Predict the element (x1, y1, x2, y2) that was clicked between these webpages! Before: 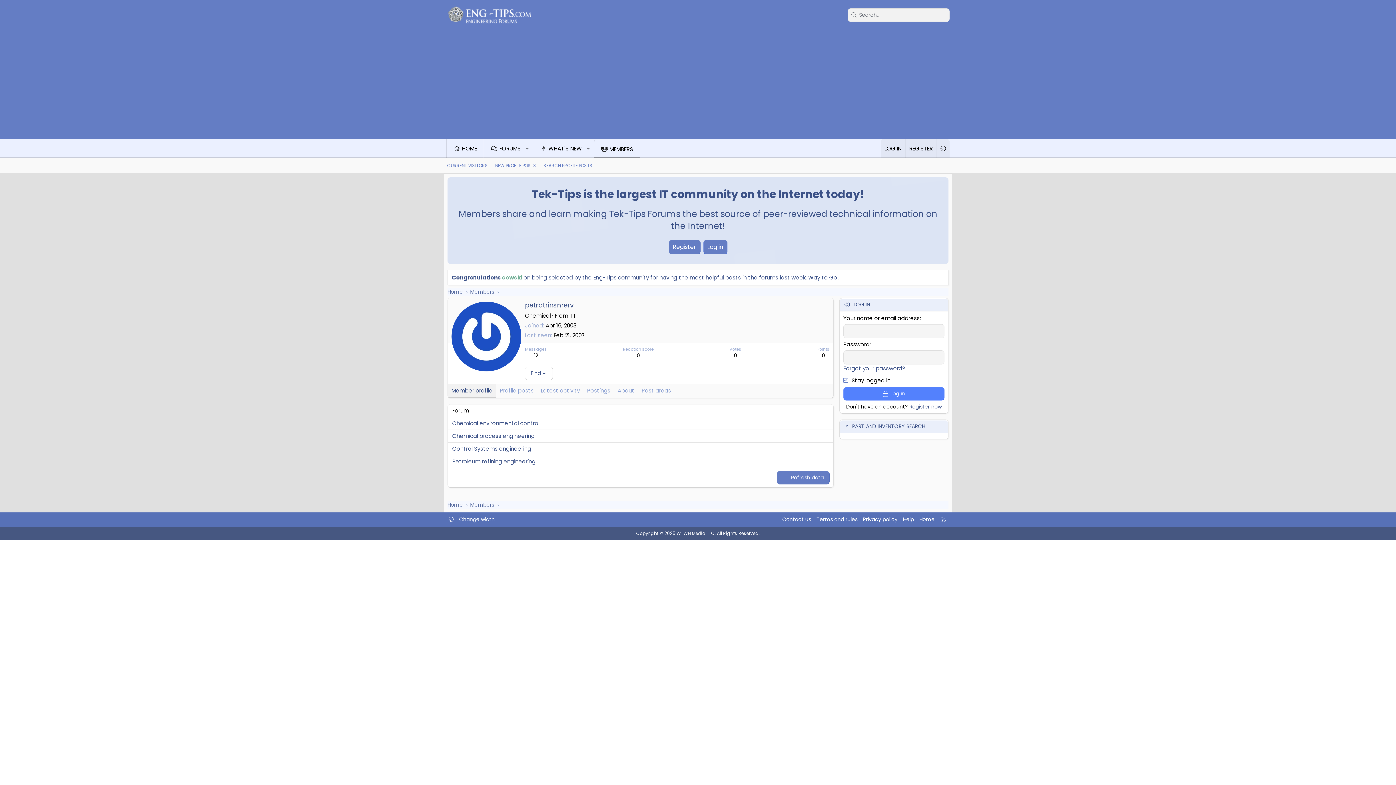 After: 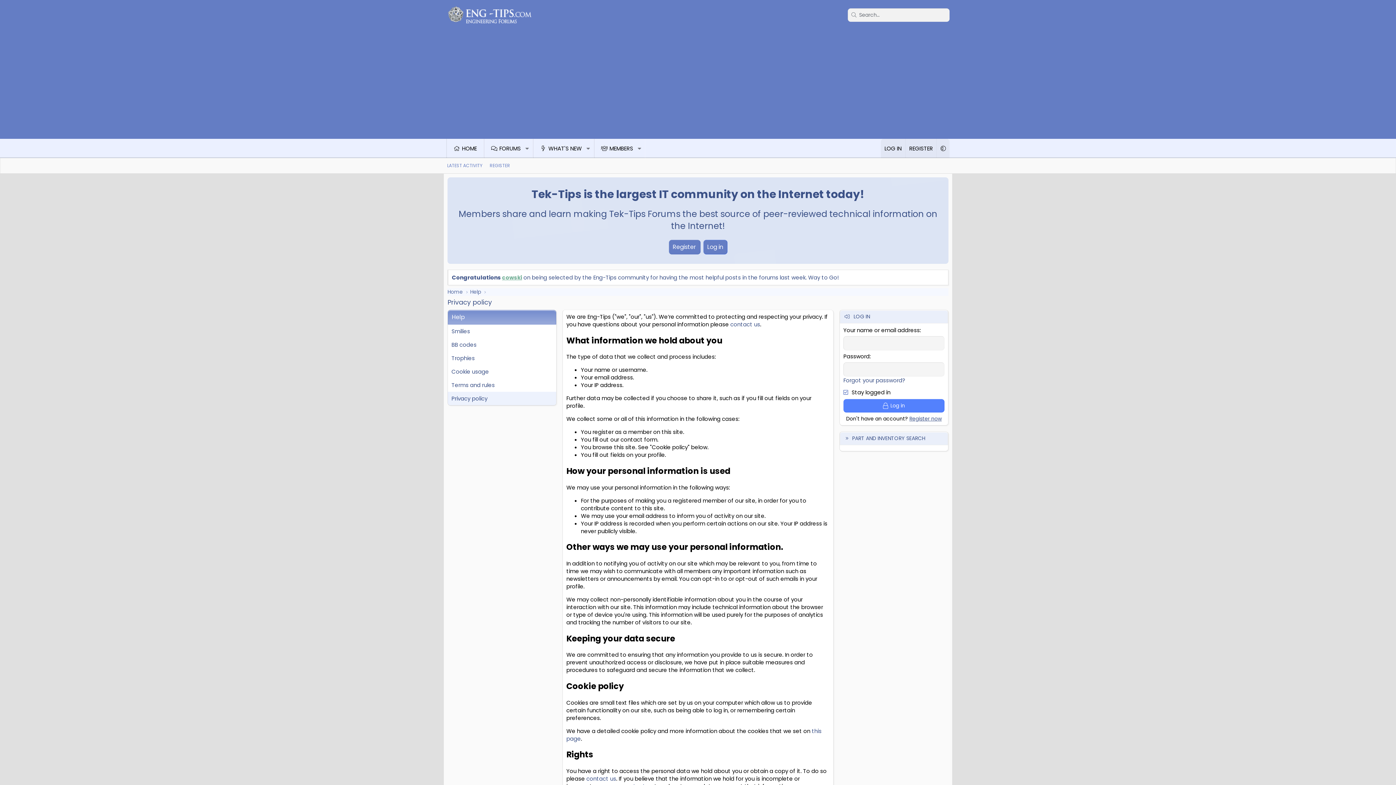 Action: label: Privacy policy bbox: (861, 515, 899, 524)